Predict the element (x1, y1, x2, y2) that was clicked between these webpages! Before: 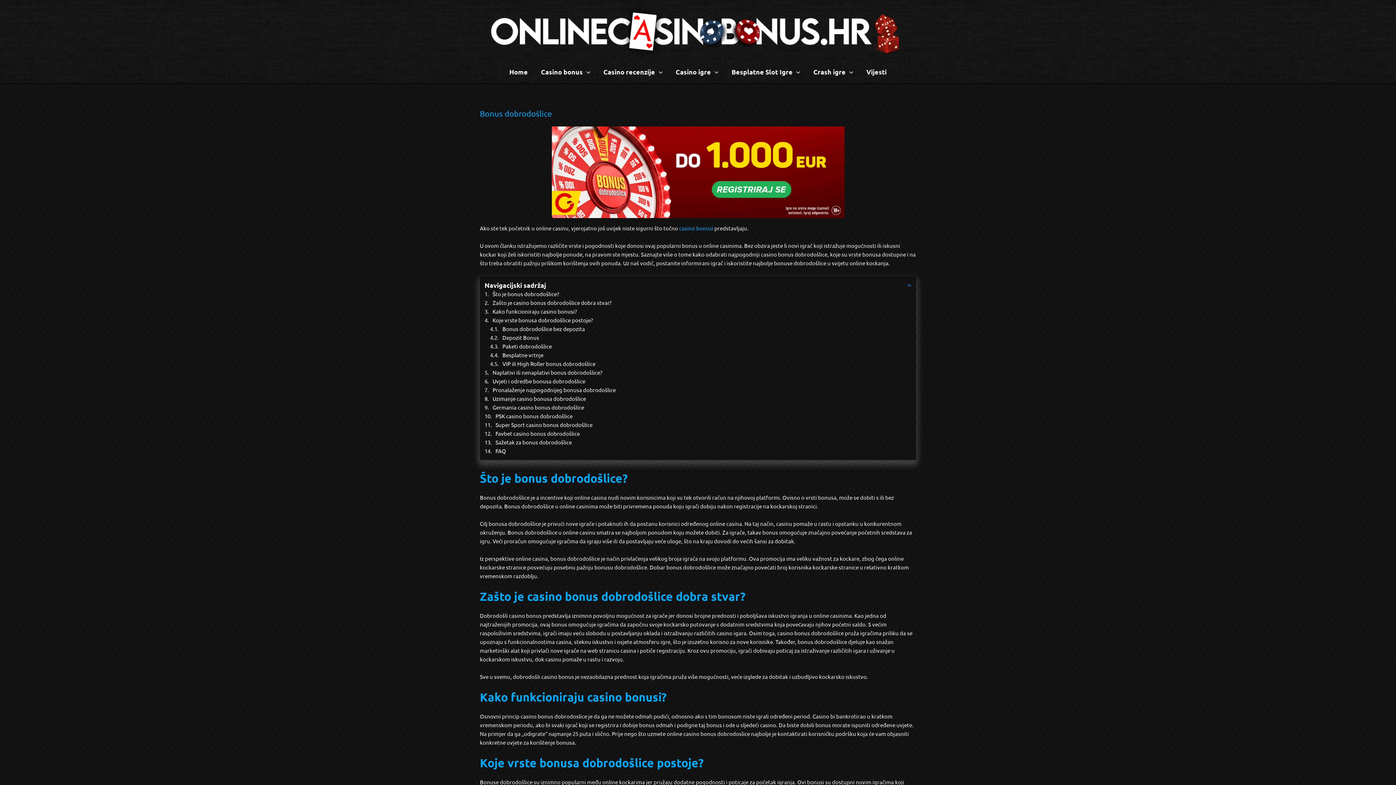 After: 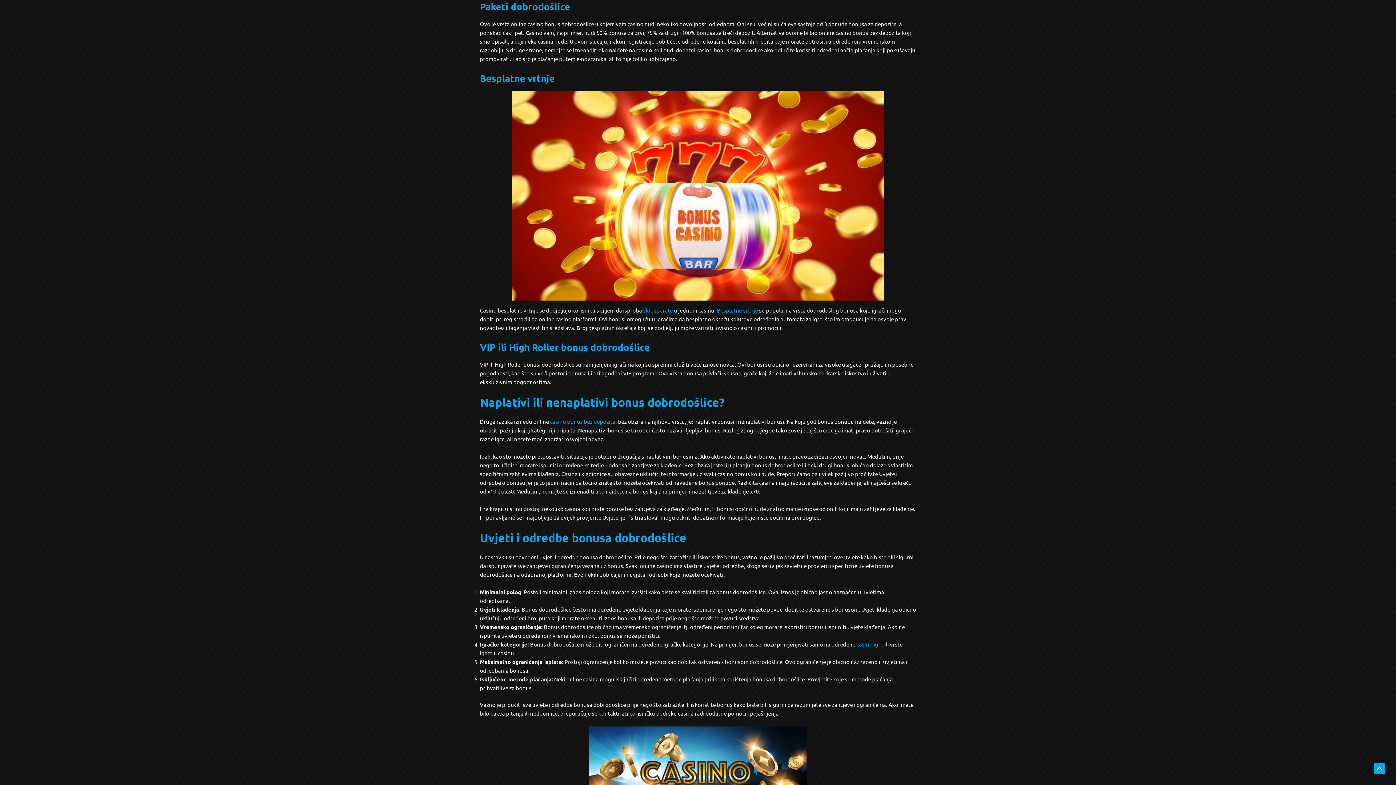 Action: label: Paketi dobrodošlice bbox: (490, 342, 911, 350)